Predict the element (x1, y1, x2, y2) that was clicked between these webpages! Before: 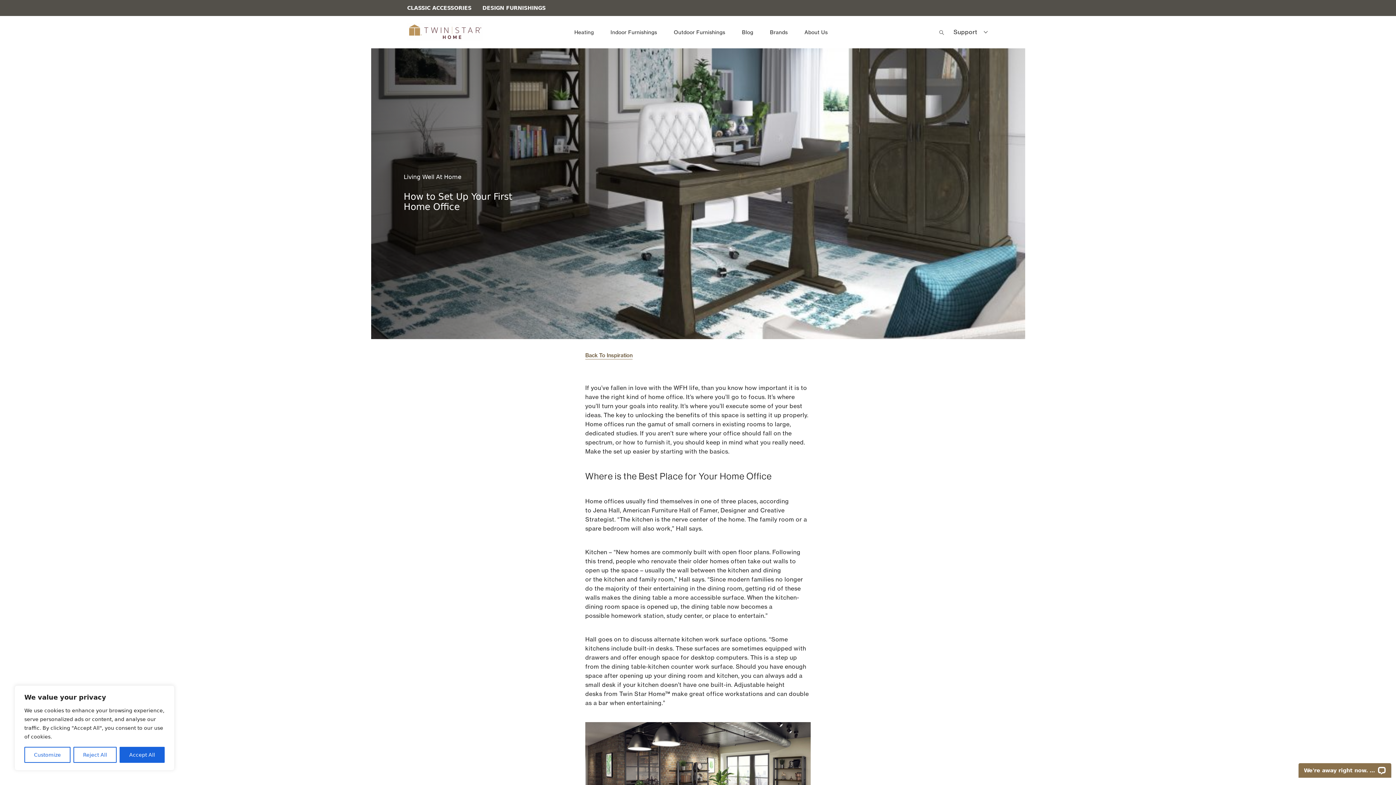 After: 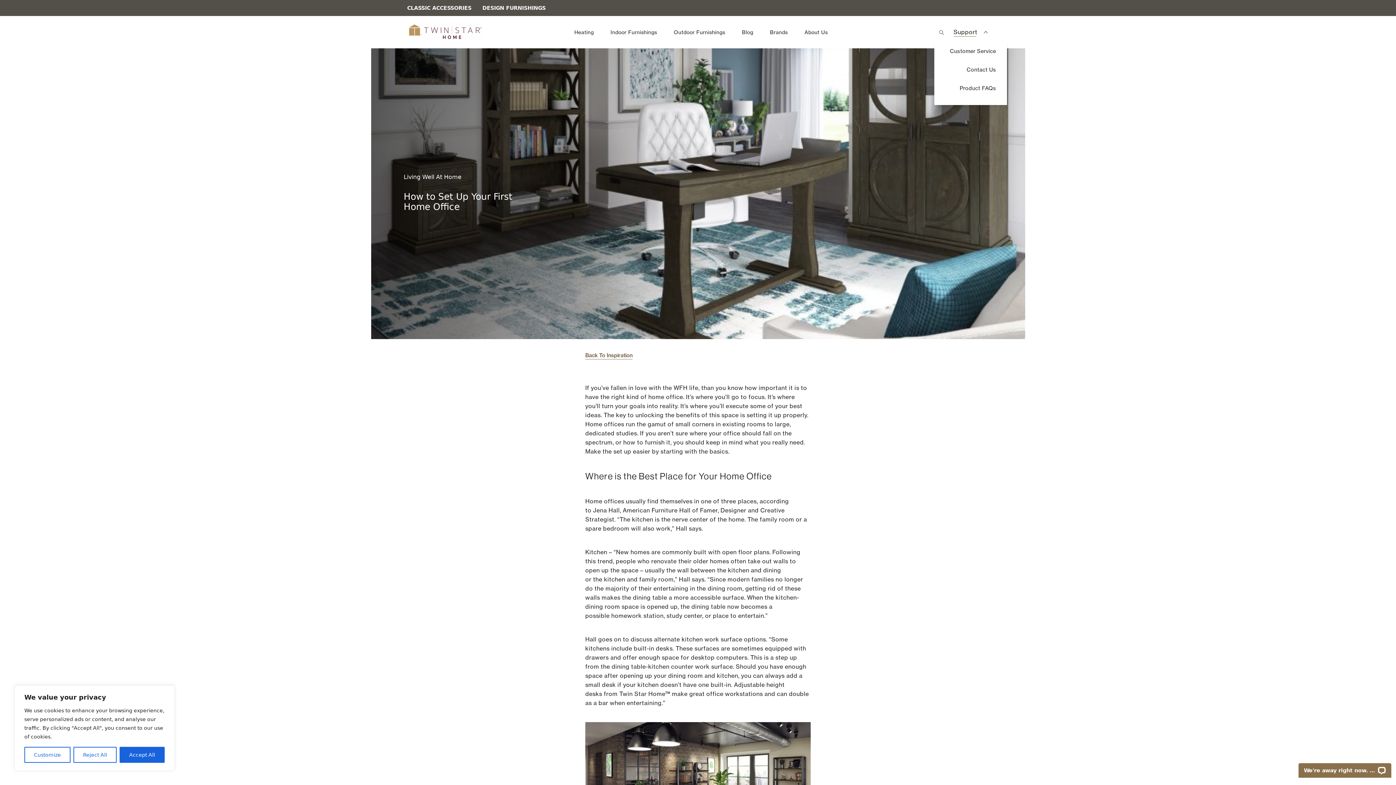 Action: label: support menu bbox: (953, 27, 989, 36)